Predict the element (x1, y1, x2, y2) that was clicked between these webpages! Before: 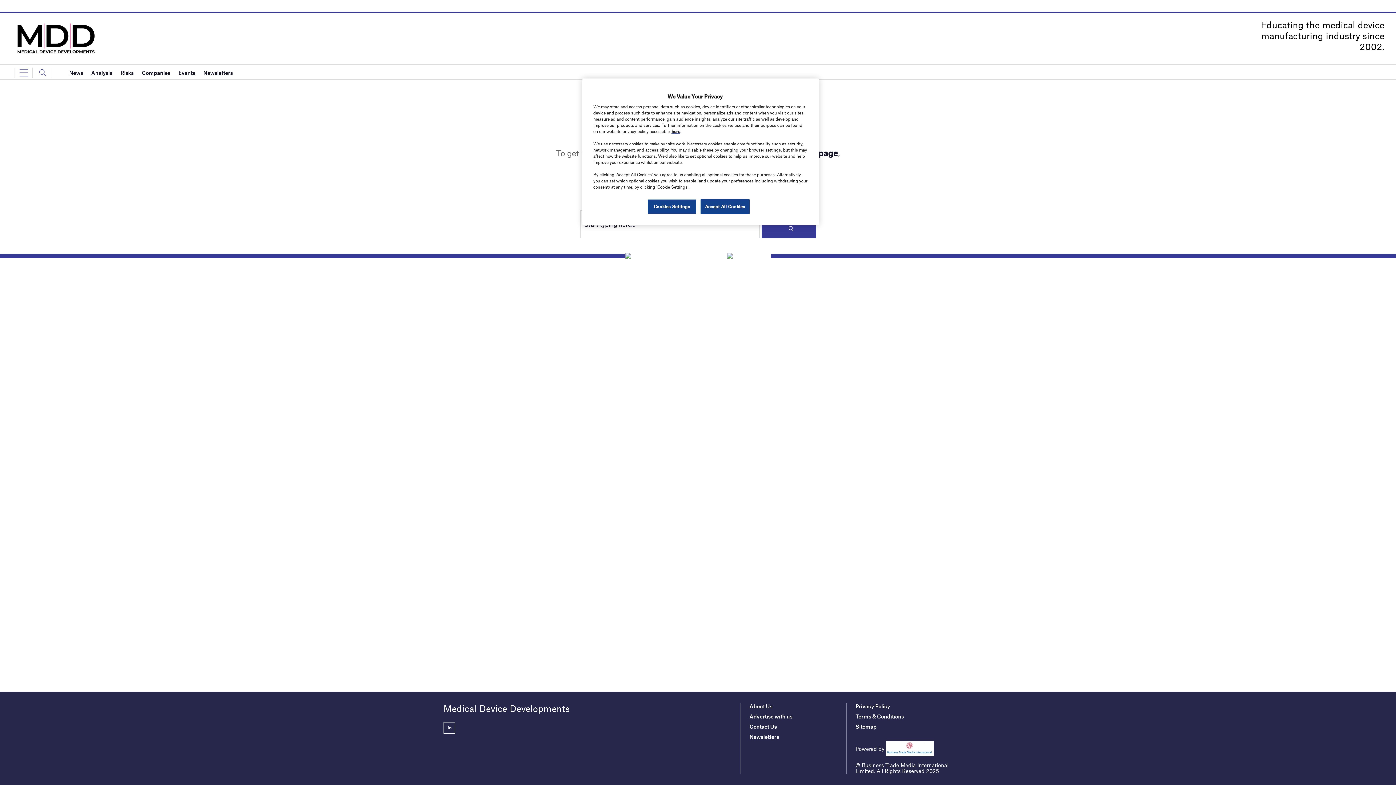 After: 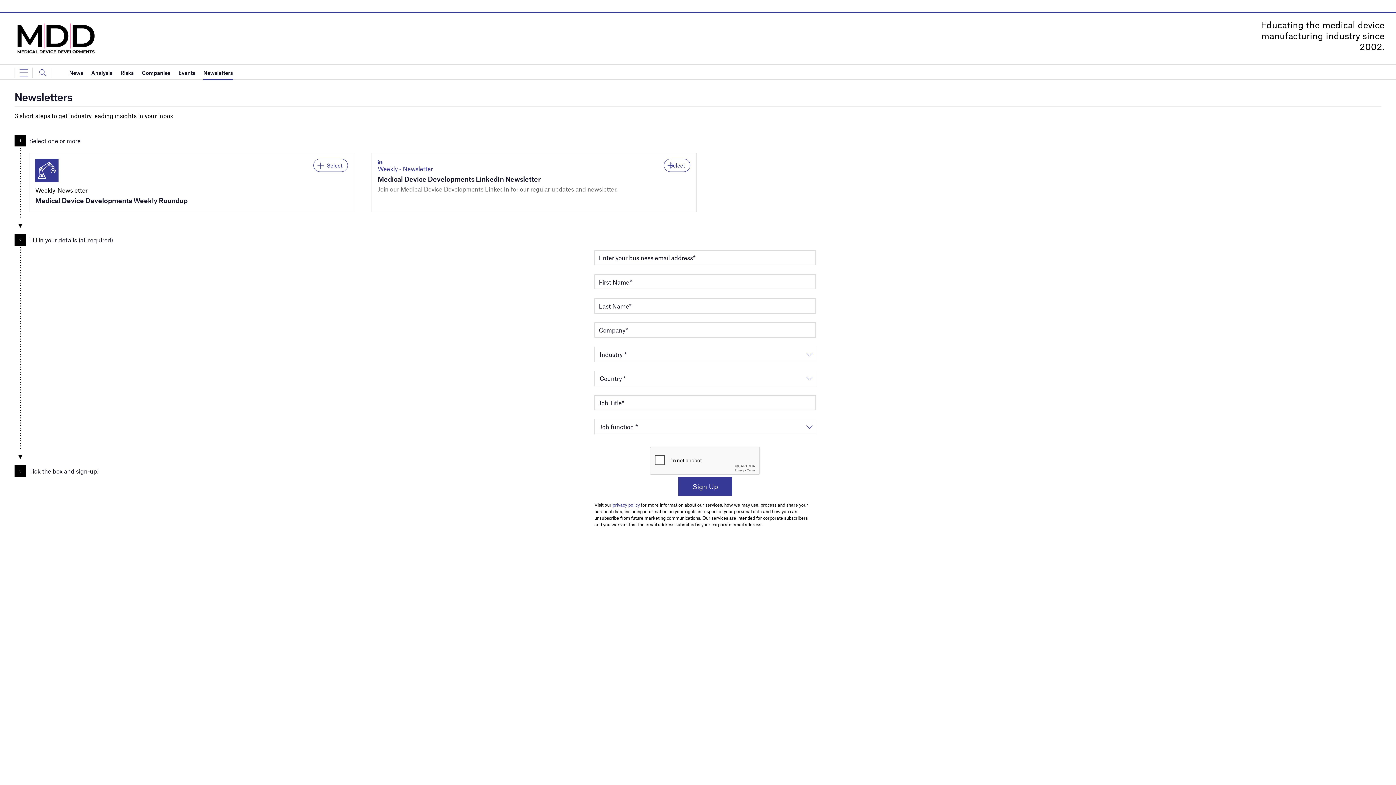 Action: label: Newsletters bbox: (203, 65, 232, 80)